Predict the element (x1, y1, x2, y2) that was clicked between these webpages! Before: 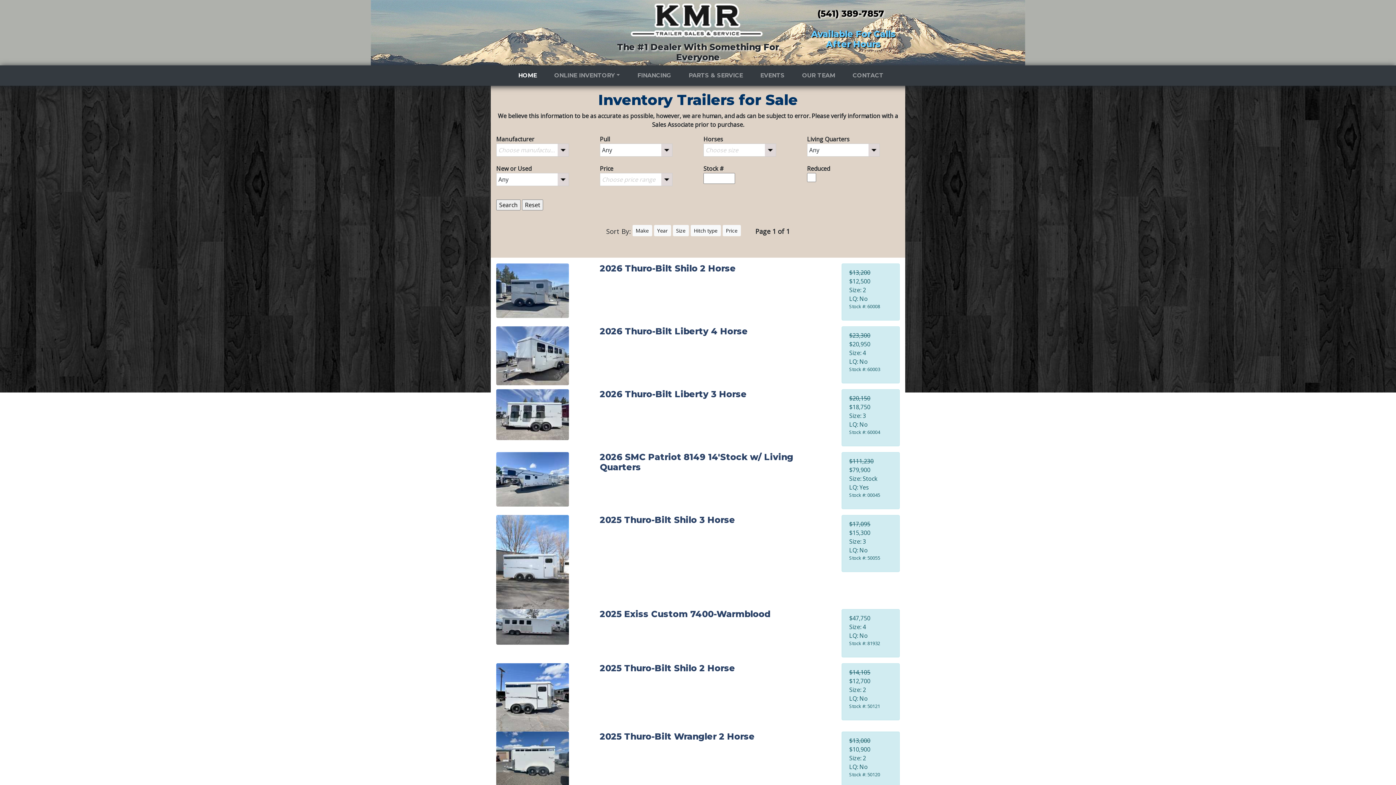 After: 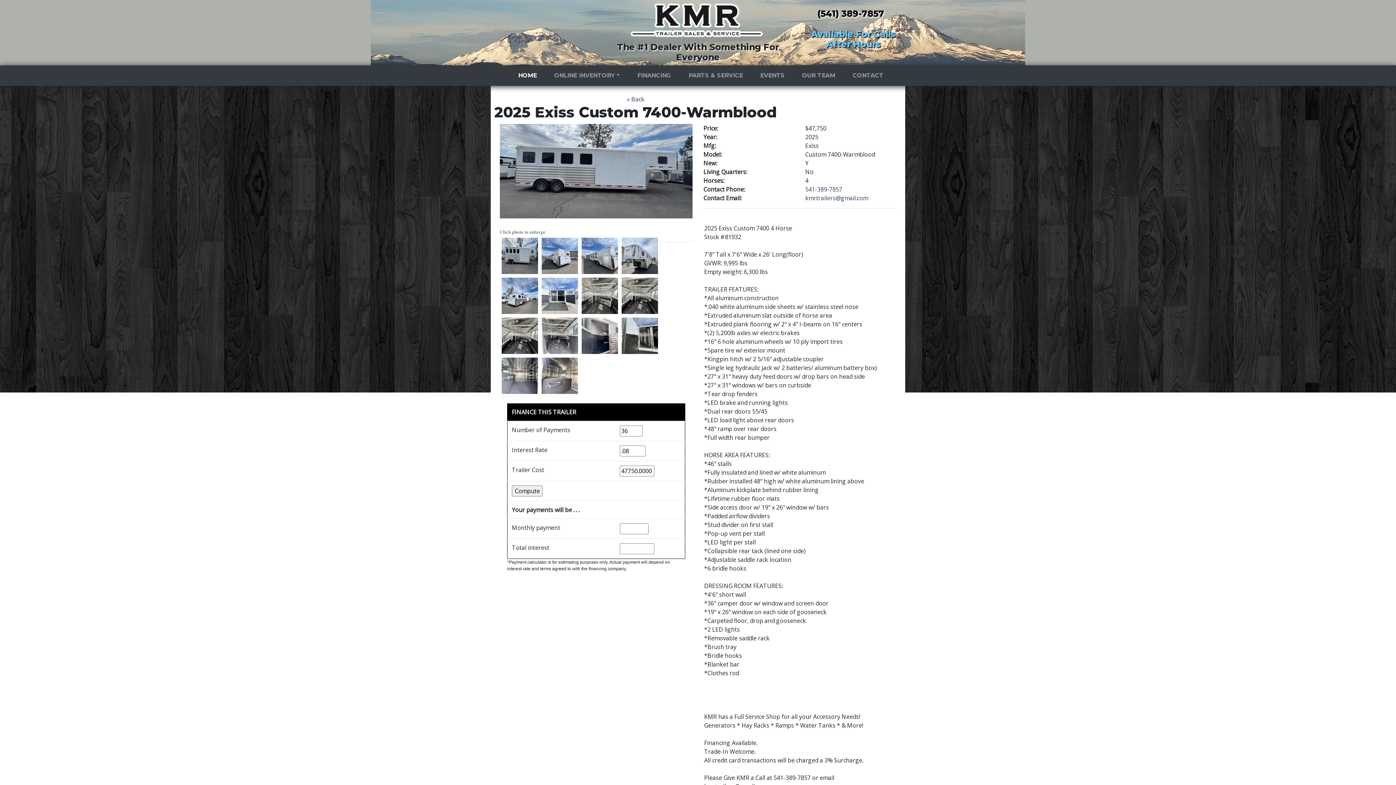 Action: label: 2025 Exiss Custom 7400-Warmblood bbox: (600, 609, 770, 619)